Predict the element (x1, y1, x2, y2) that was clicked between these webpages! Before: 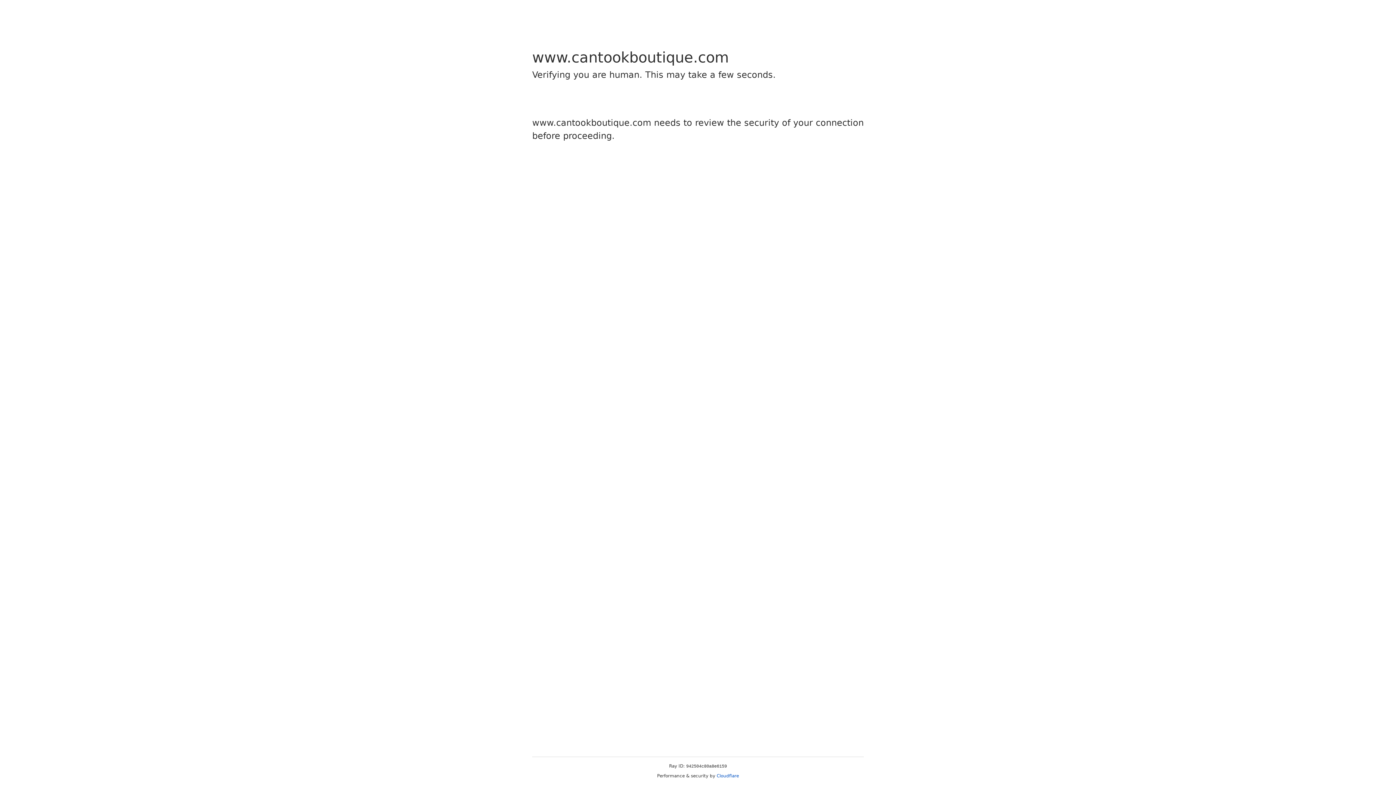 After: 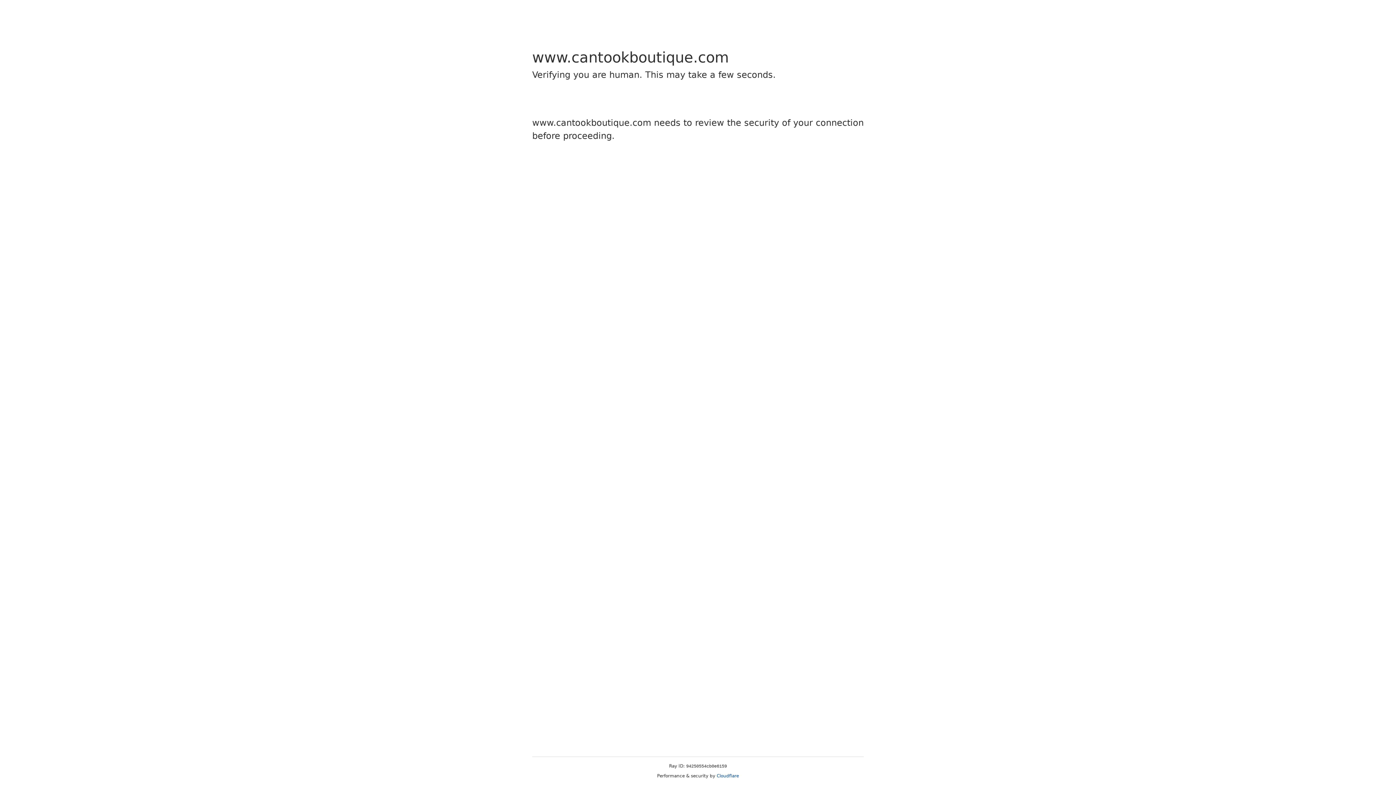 Action: label: Cloudflare bbox: (716, 773, 739, 778)